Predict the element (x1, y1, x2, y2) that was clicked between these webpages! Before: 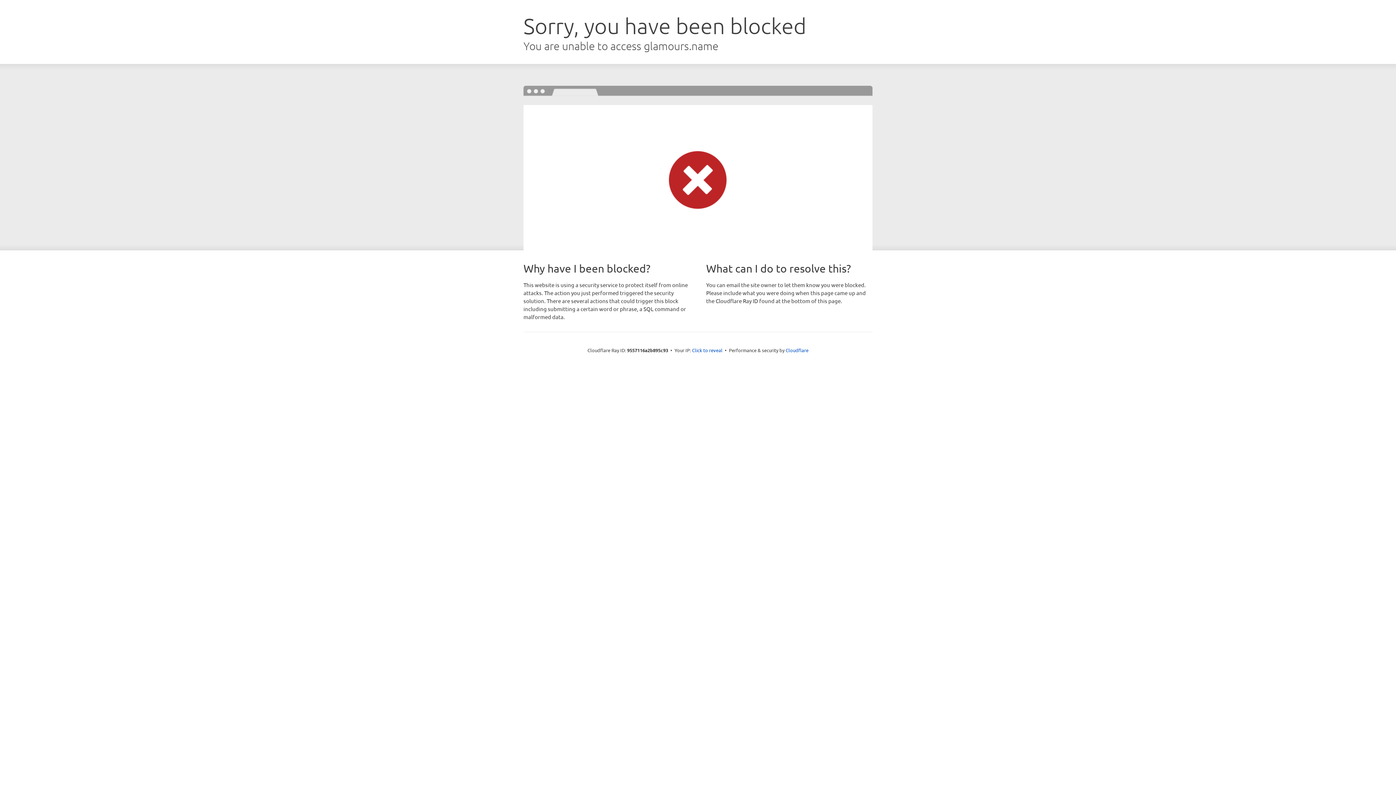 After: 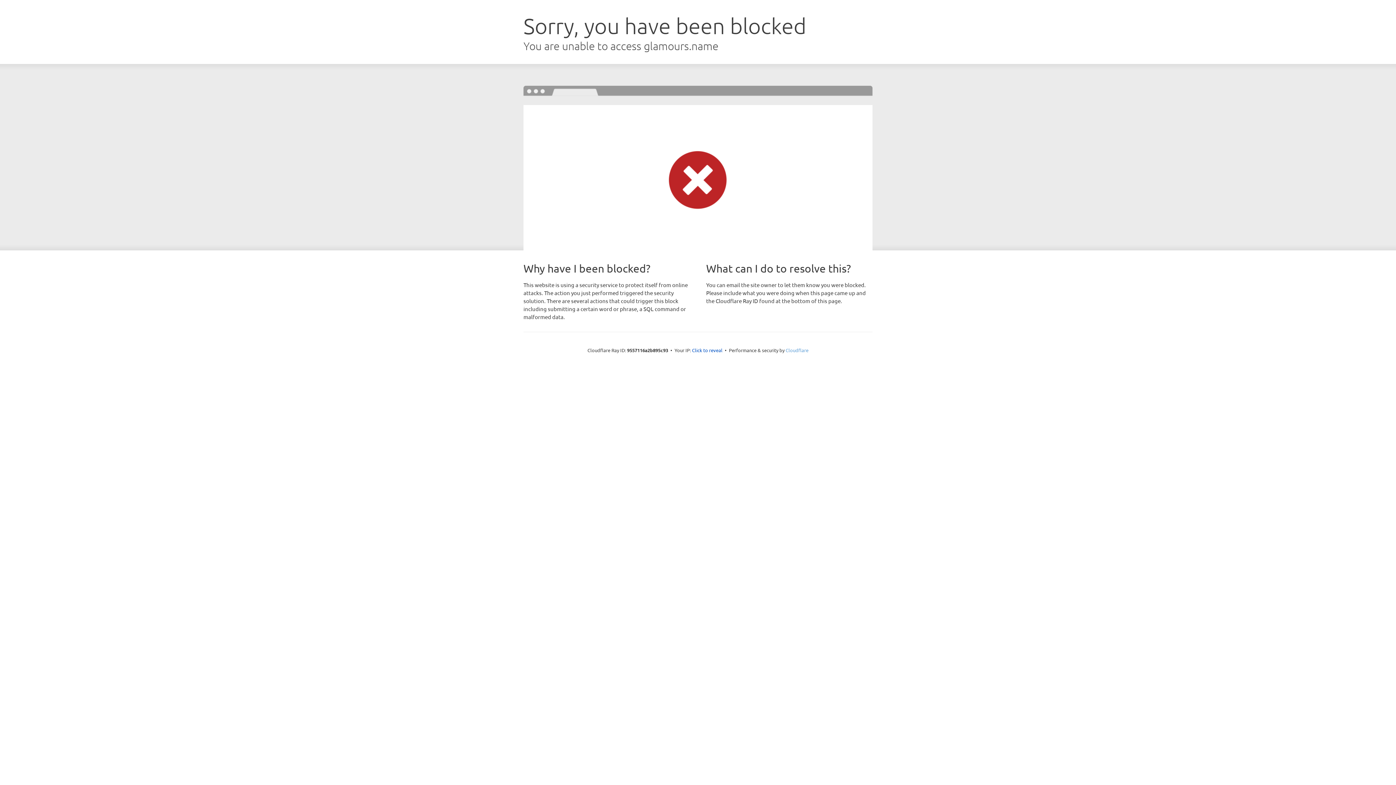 Action: label: Cloudflare bbox: (785, 347, 808, 353)